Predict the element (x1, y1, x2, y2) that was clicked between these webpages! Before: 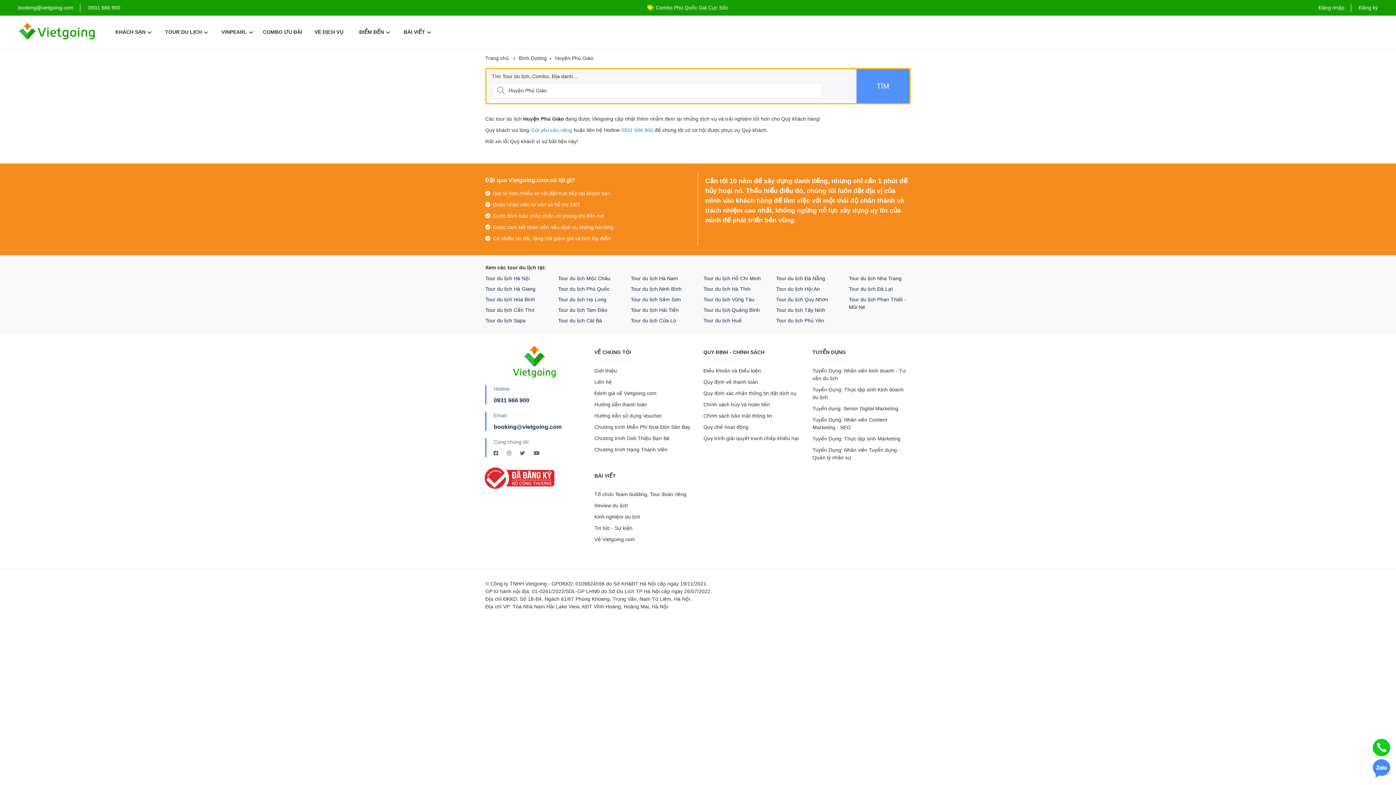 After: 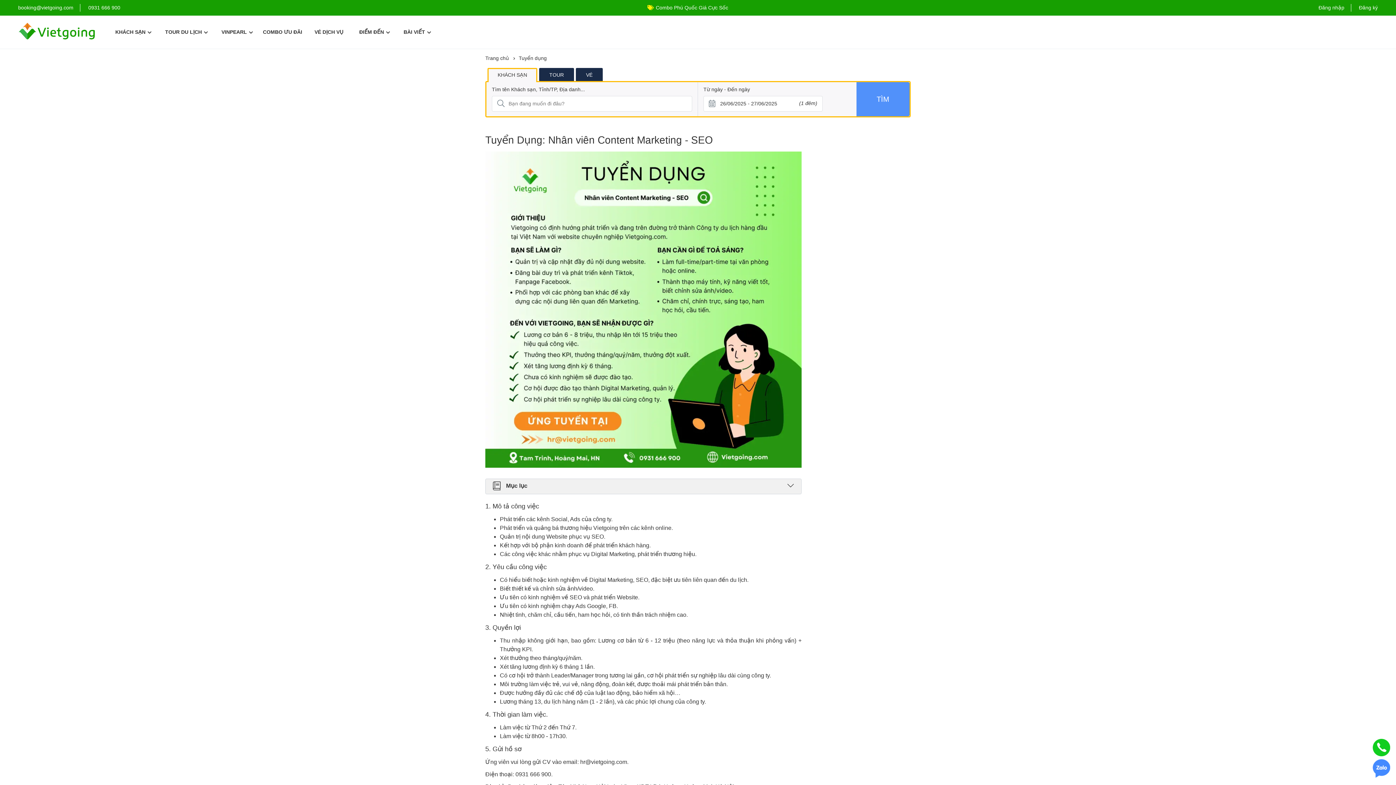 Action: bbox: (812, 416, 910, 431) label: Tuyển Dụng: Nhân viên Content Marketing - SEO